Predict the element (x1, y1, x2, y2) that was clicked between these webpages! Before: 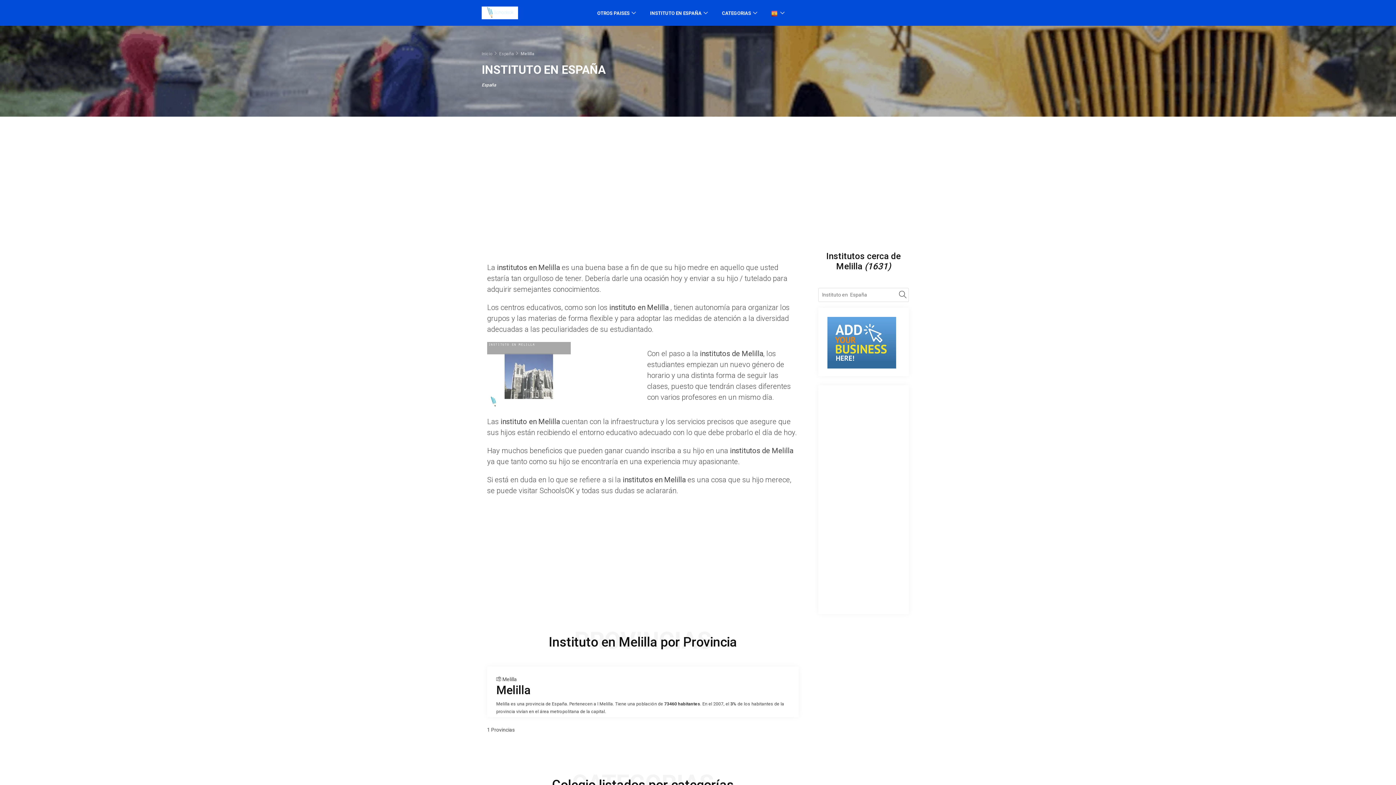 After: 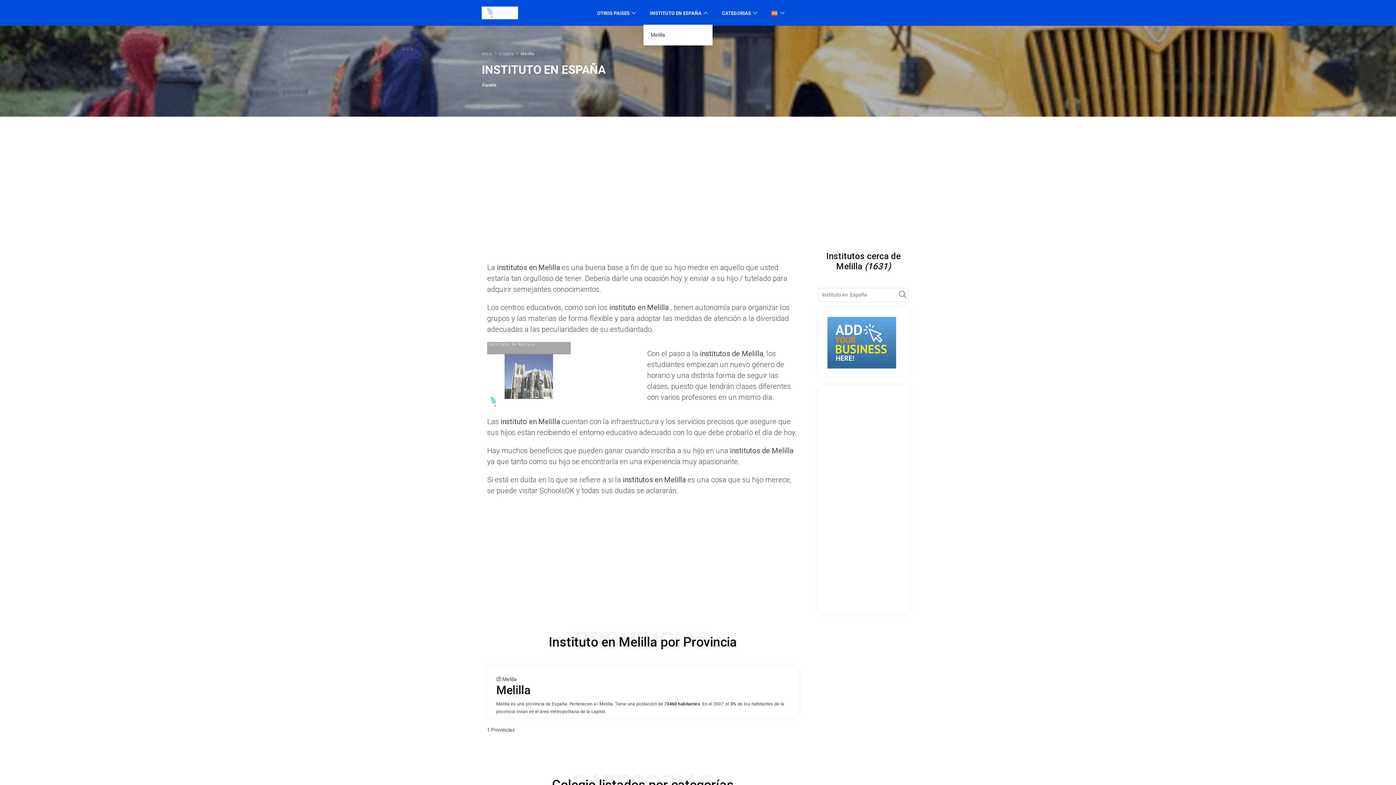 Action: bbox: (643, 0, 714, 24) label: INSTITUTO EN ESPAÑA